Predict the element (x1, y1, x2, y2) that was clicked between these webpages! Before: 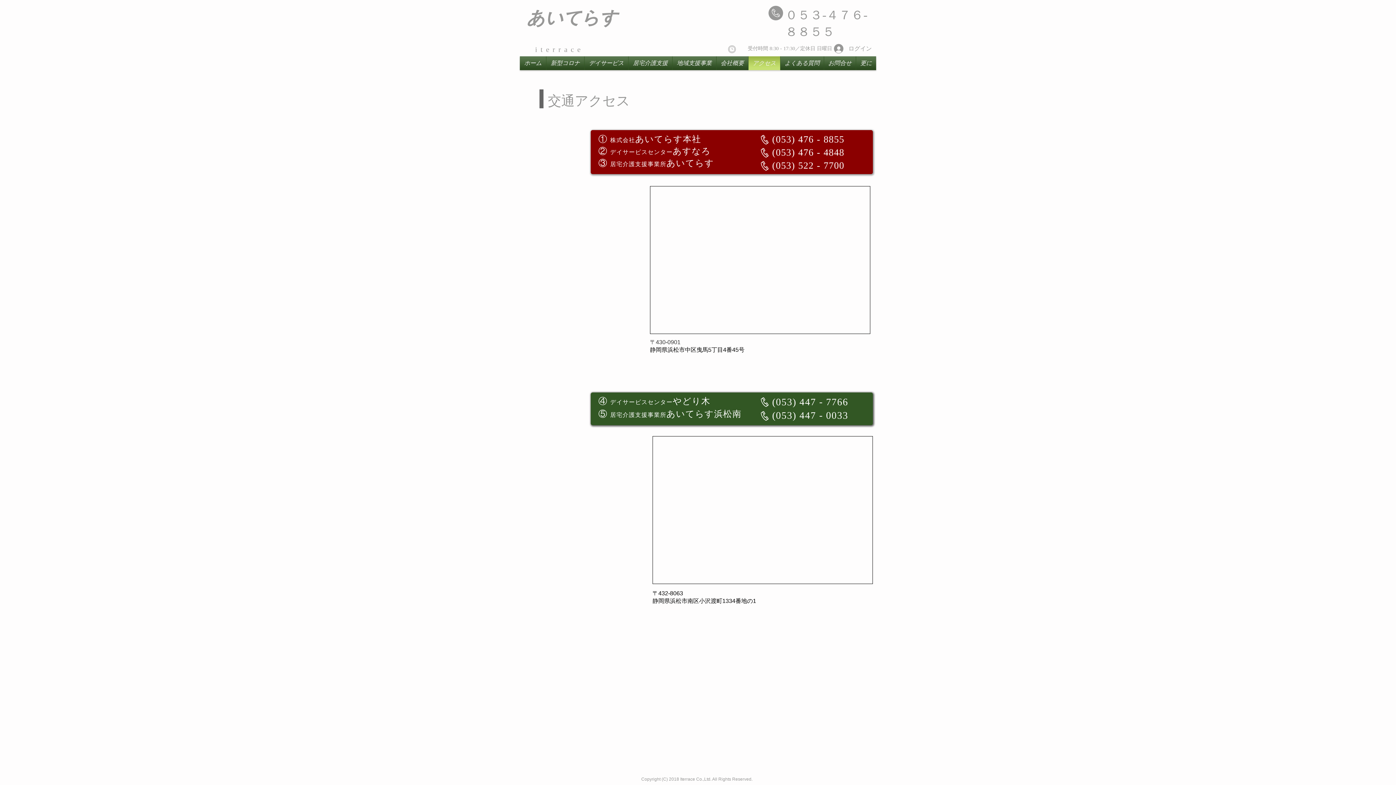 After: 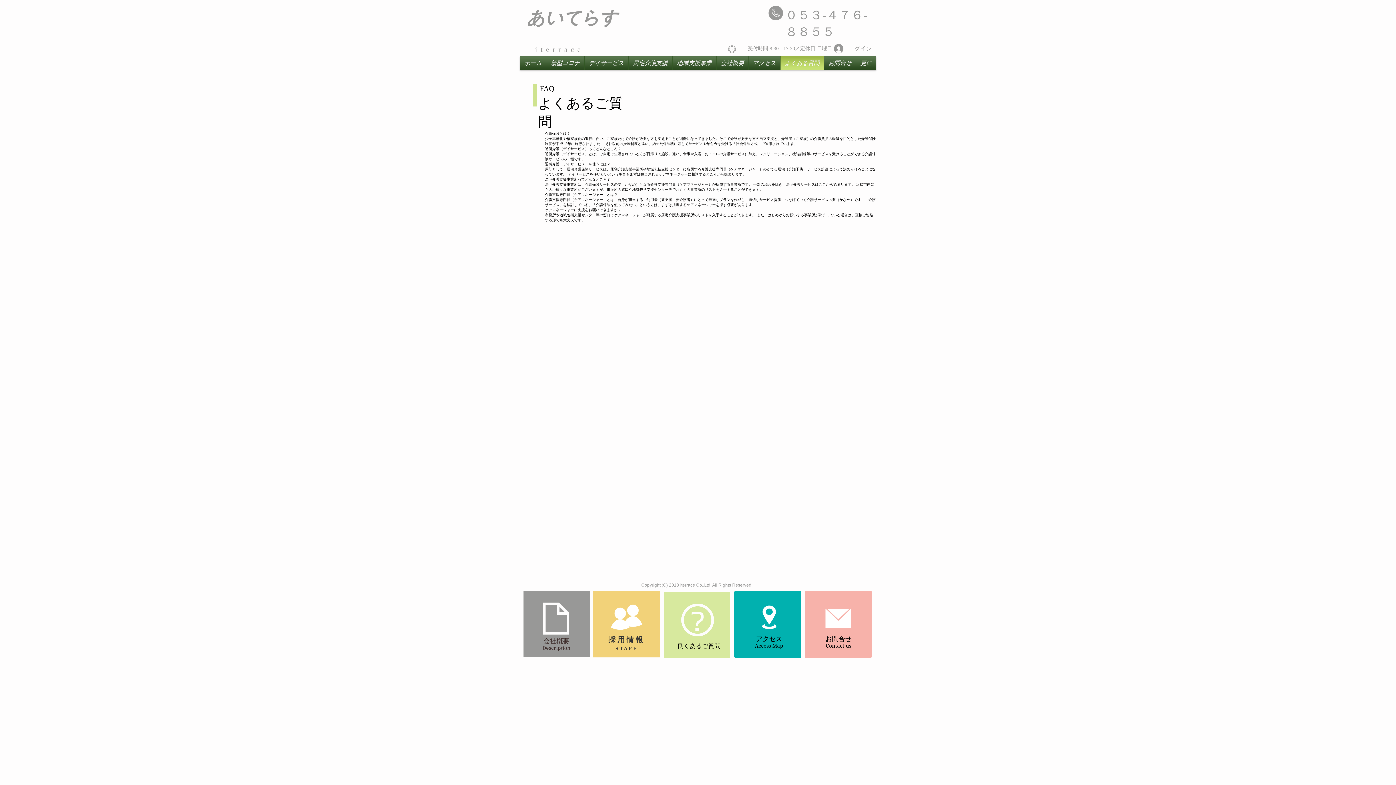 Action: label: よくある質問 bbox: (780, 56, 824, 70)